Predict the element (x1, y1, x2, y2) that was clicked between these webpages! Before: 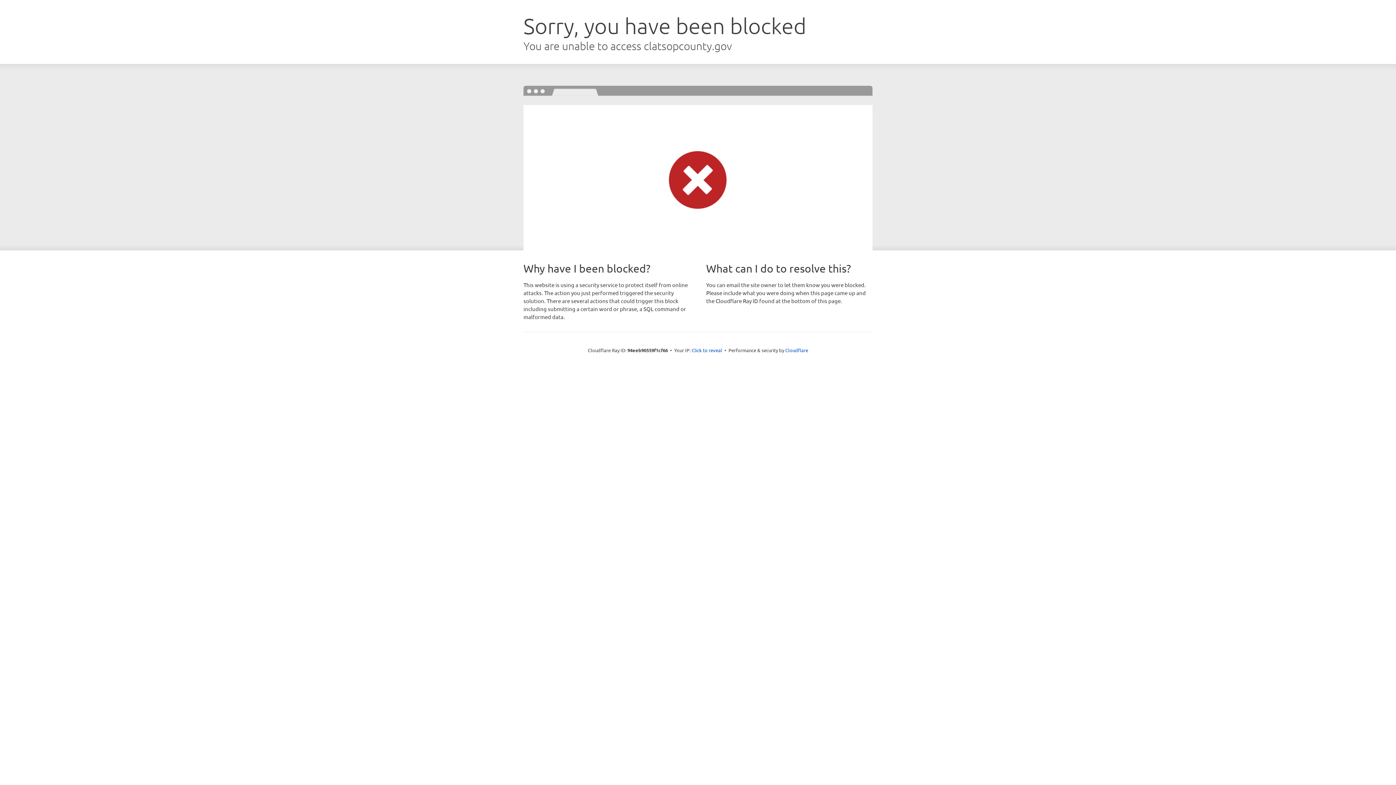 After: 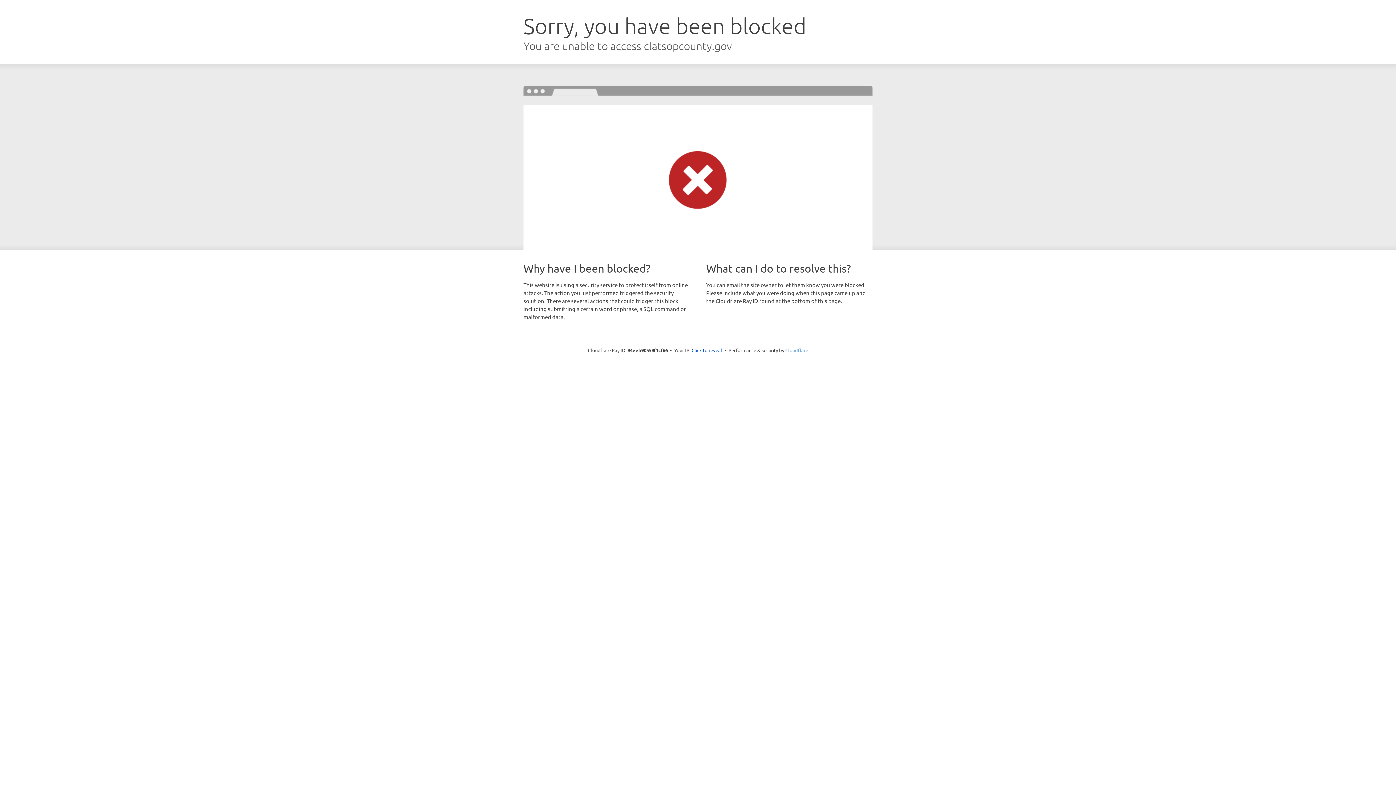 Action: label: Cloudflare bbox: (785, 347, 808, 353)